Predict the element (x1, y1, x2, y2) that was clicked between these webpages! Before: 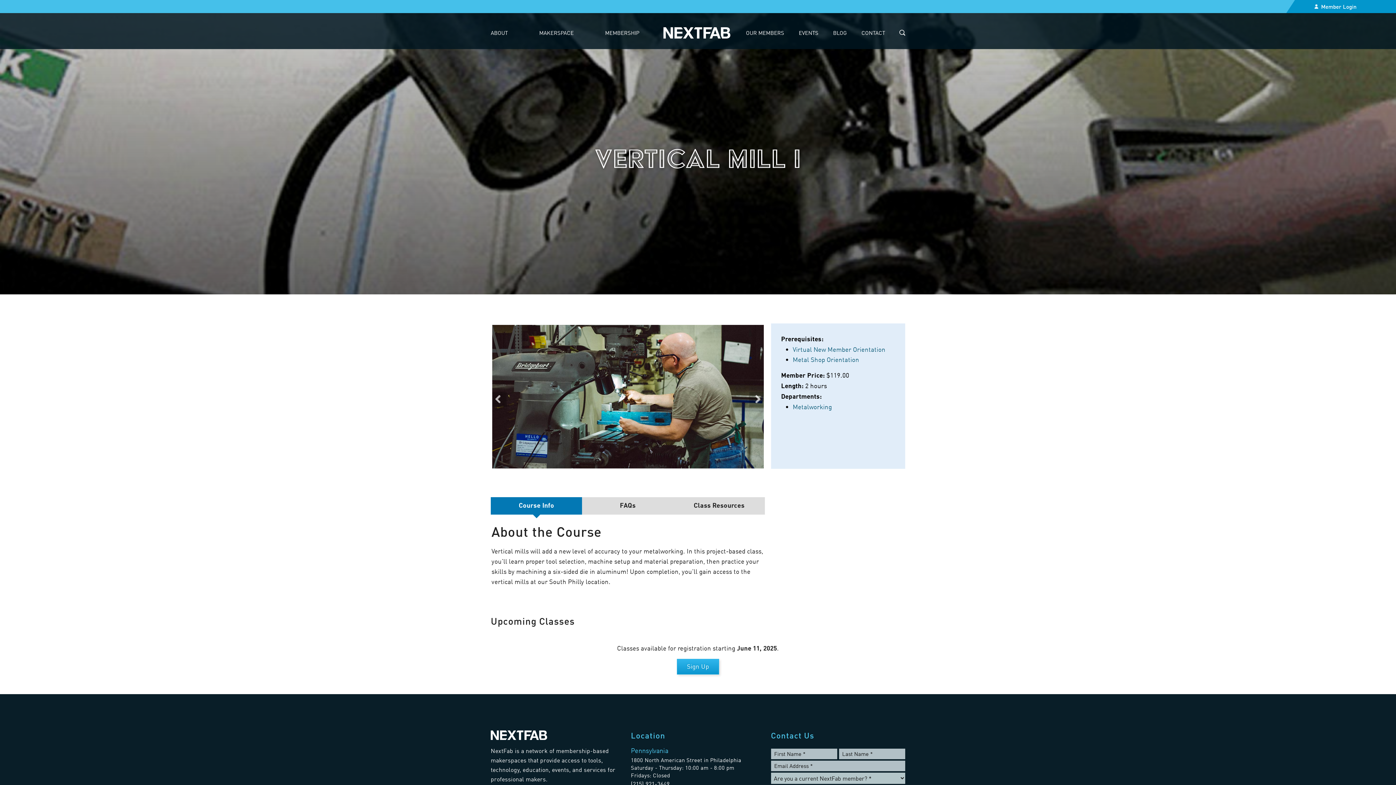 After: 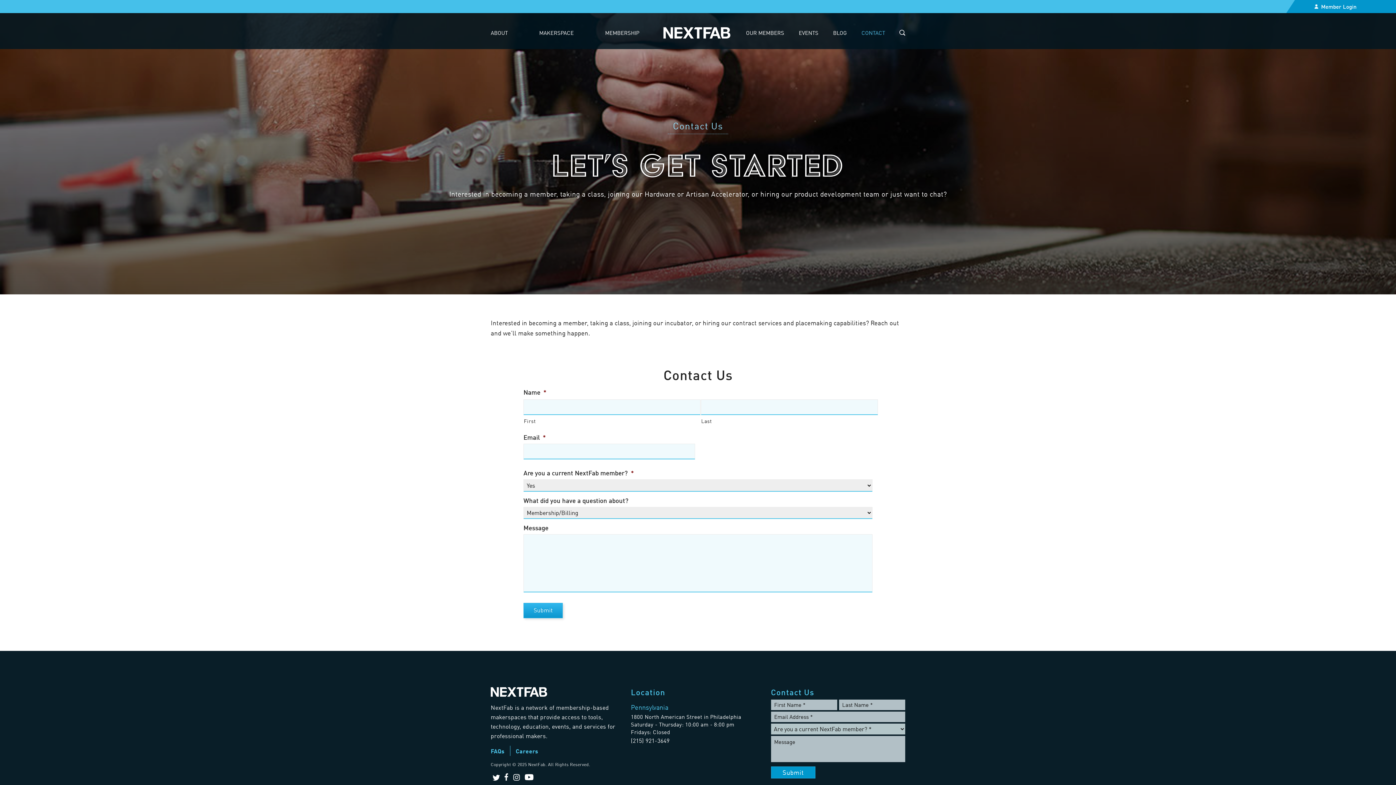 Action: label: CONTACT bbox: (861, 26, 885, 38)